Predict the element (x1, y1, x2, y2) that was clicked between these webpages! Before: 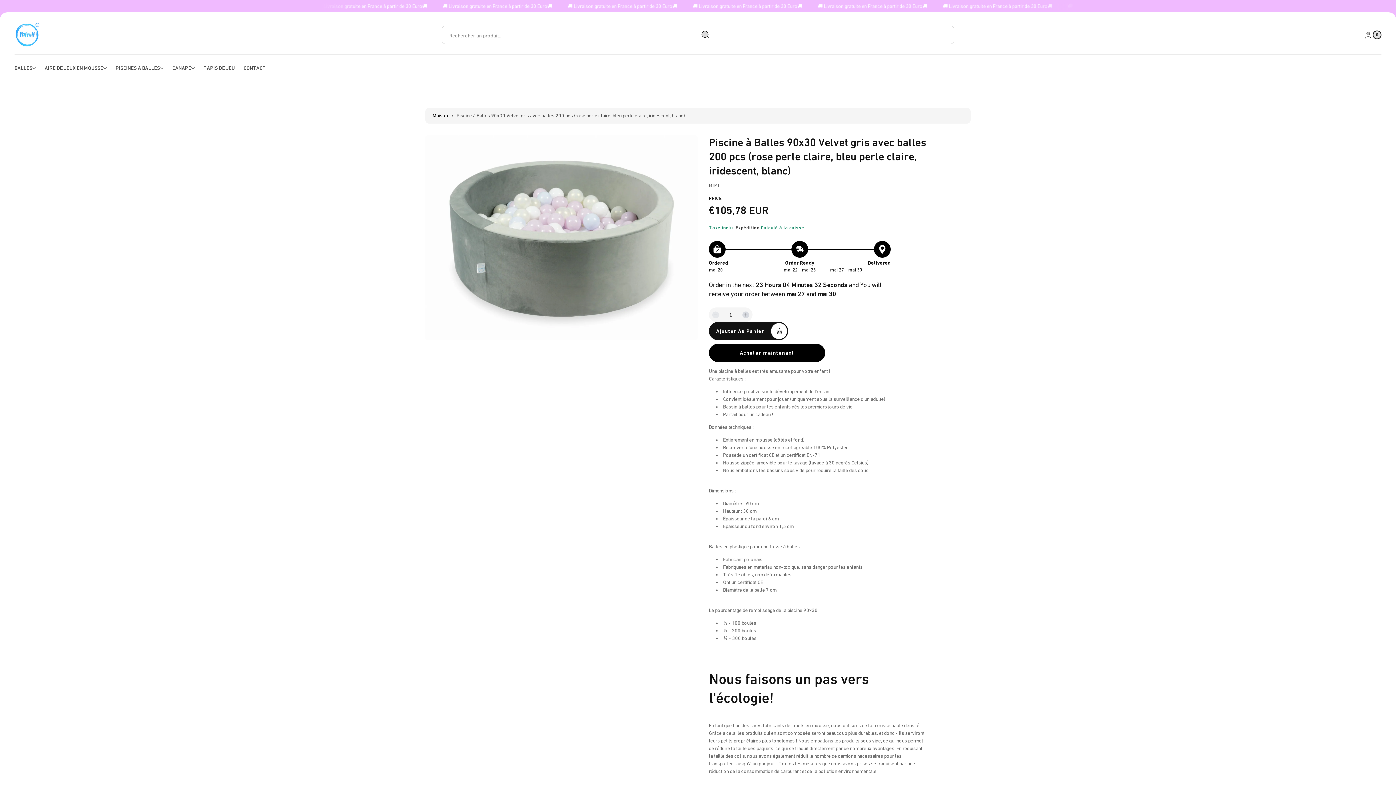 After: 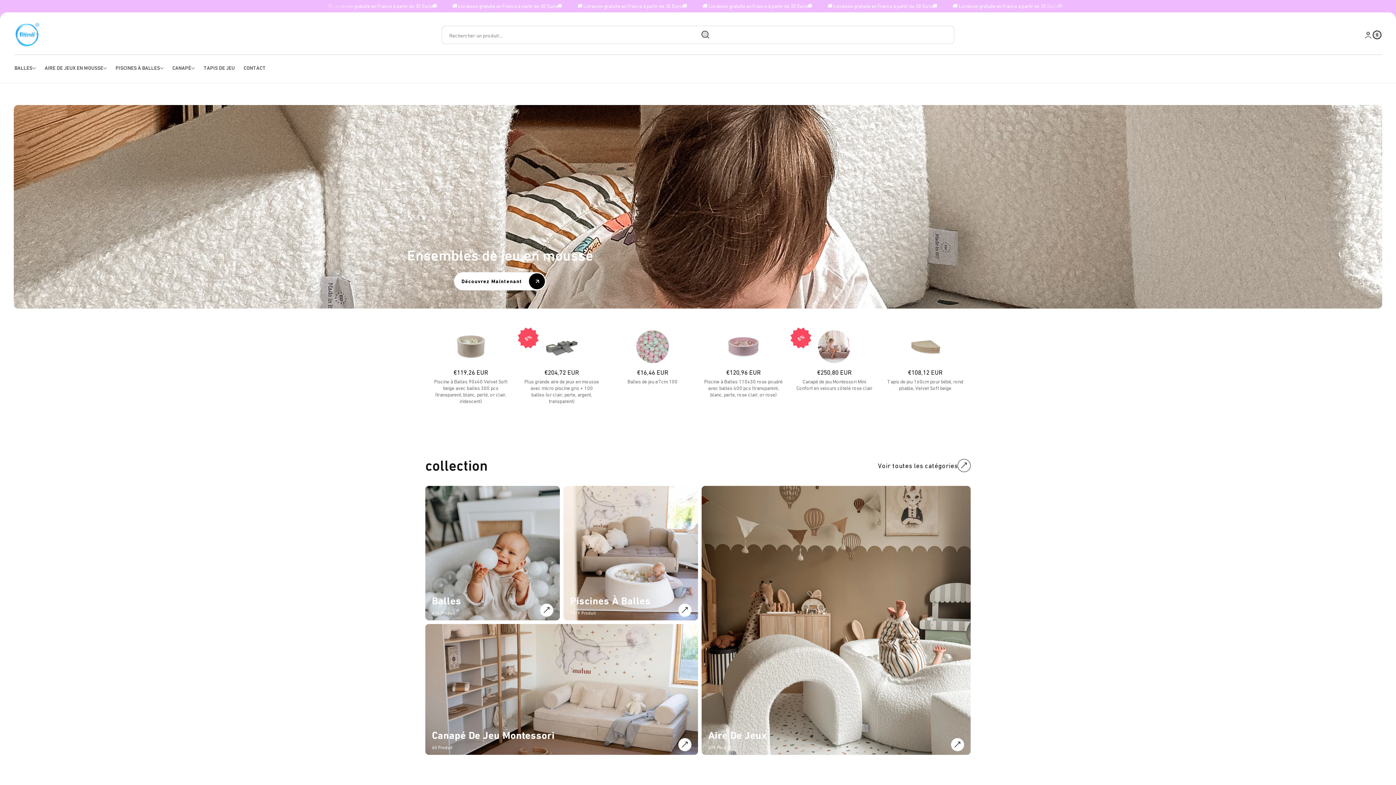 Action: bbox: (11, 19, 42, 50)